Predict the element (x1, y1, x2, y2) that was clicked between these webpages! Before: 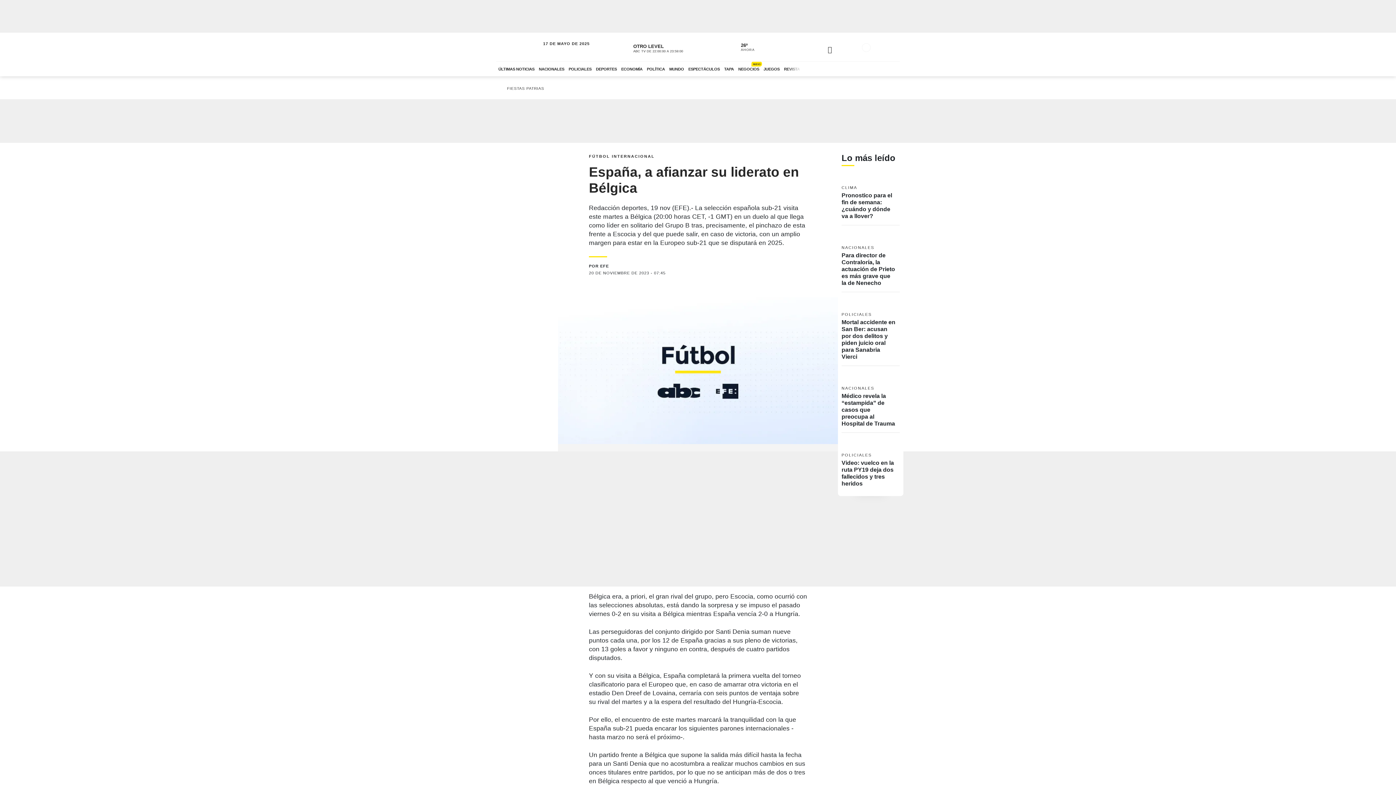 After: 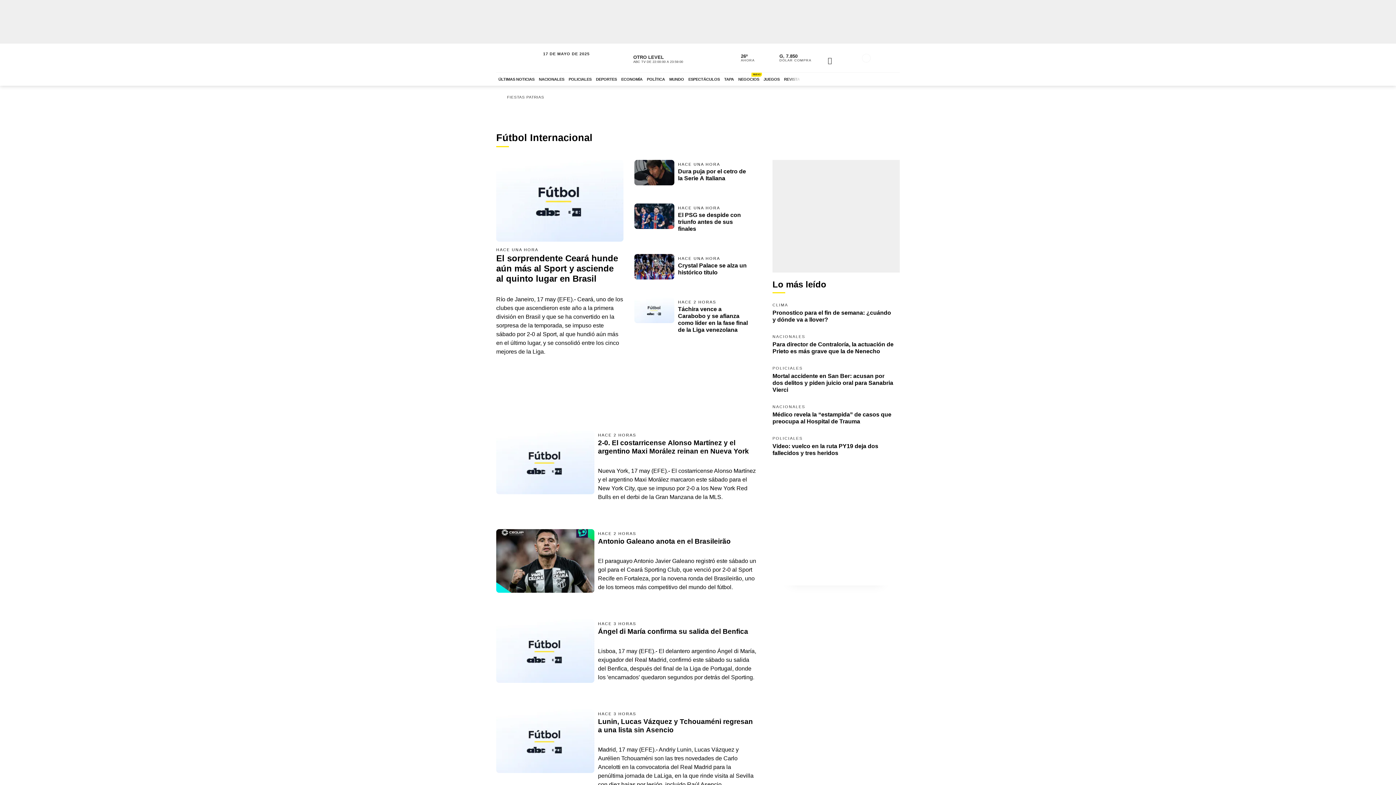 Action: bbox: (589, 154, 654, 158) label: FÚTBOL INTERNACIONAL